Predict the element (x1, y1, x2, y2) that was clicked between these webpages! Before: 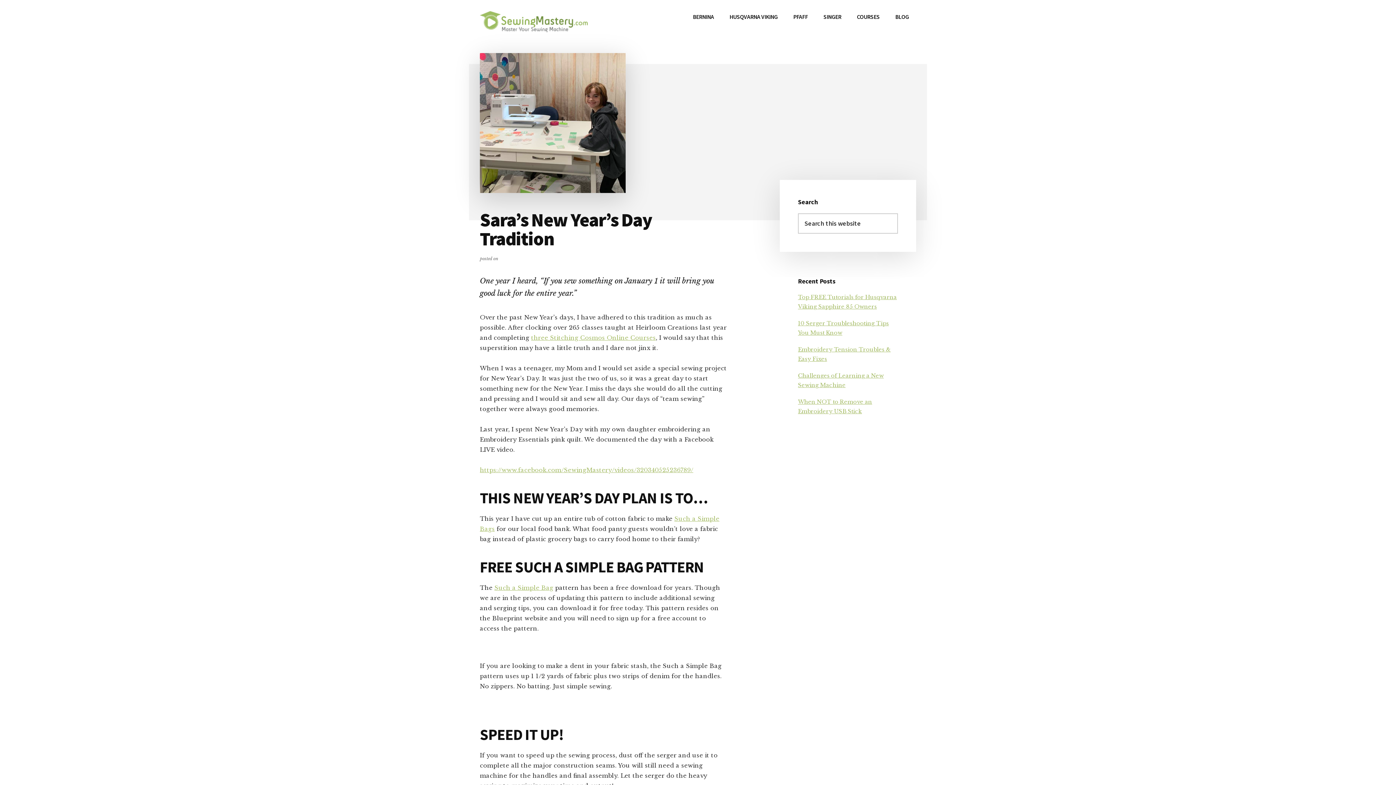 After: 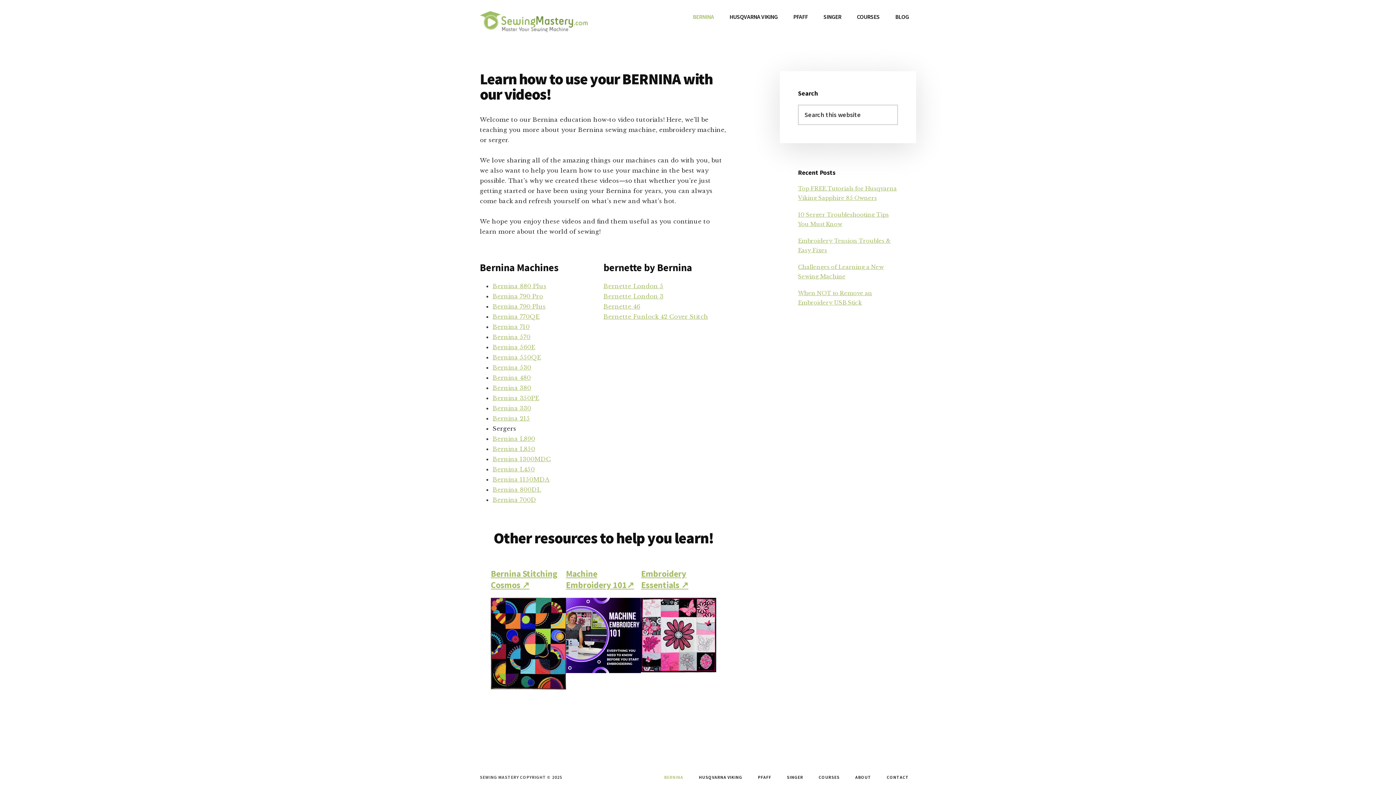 Action: label: BERNINA bbox: (685, 7, 721, 26)